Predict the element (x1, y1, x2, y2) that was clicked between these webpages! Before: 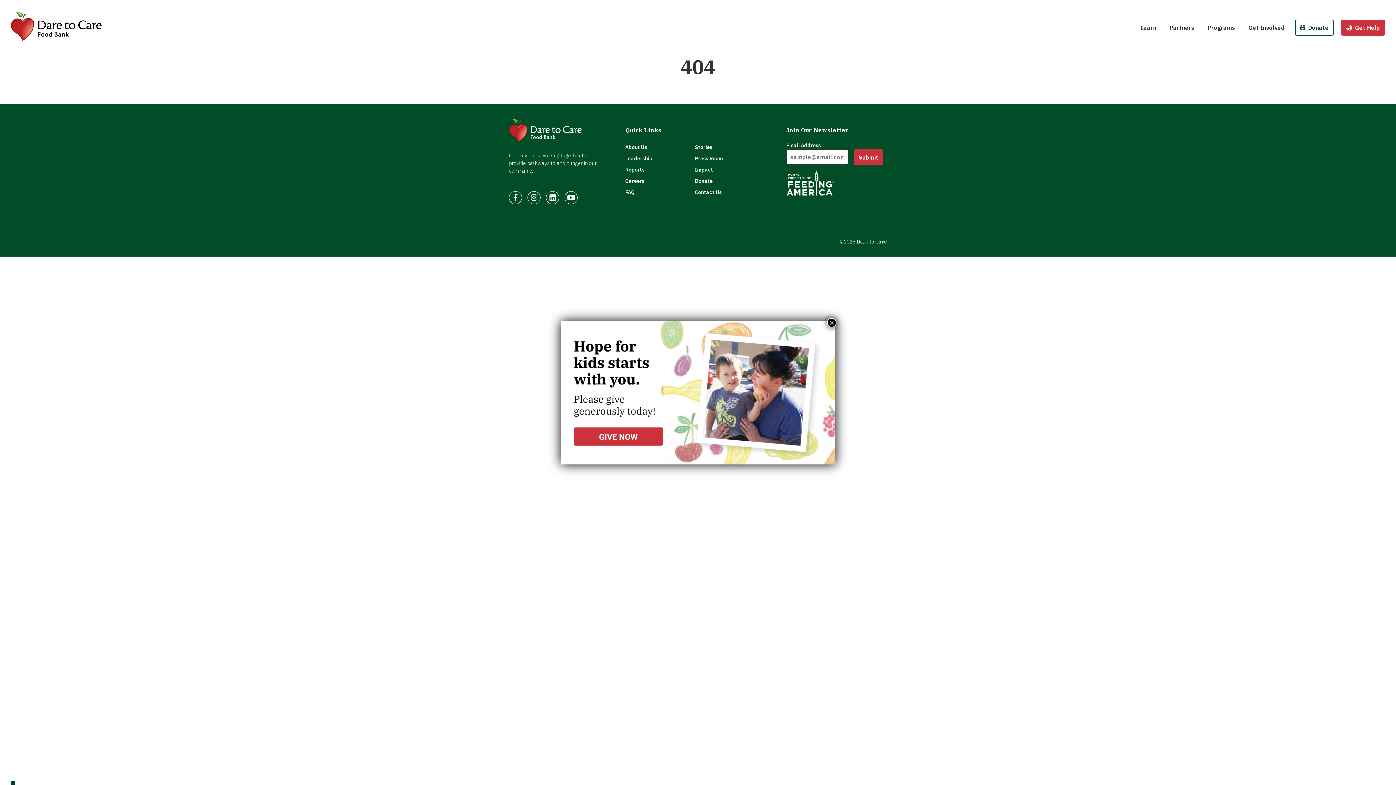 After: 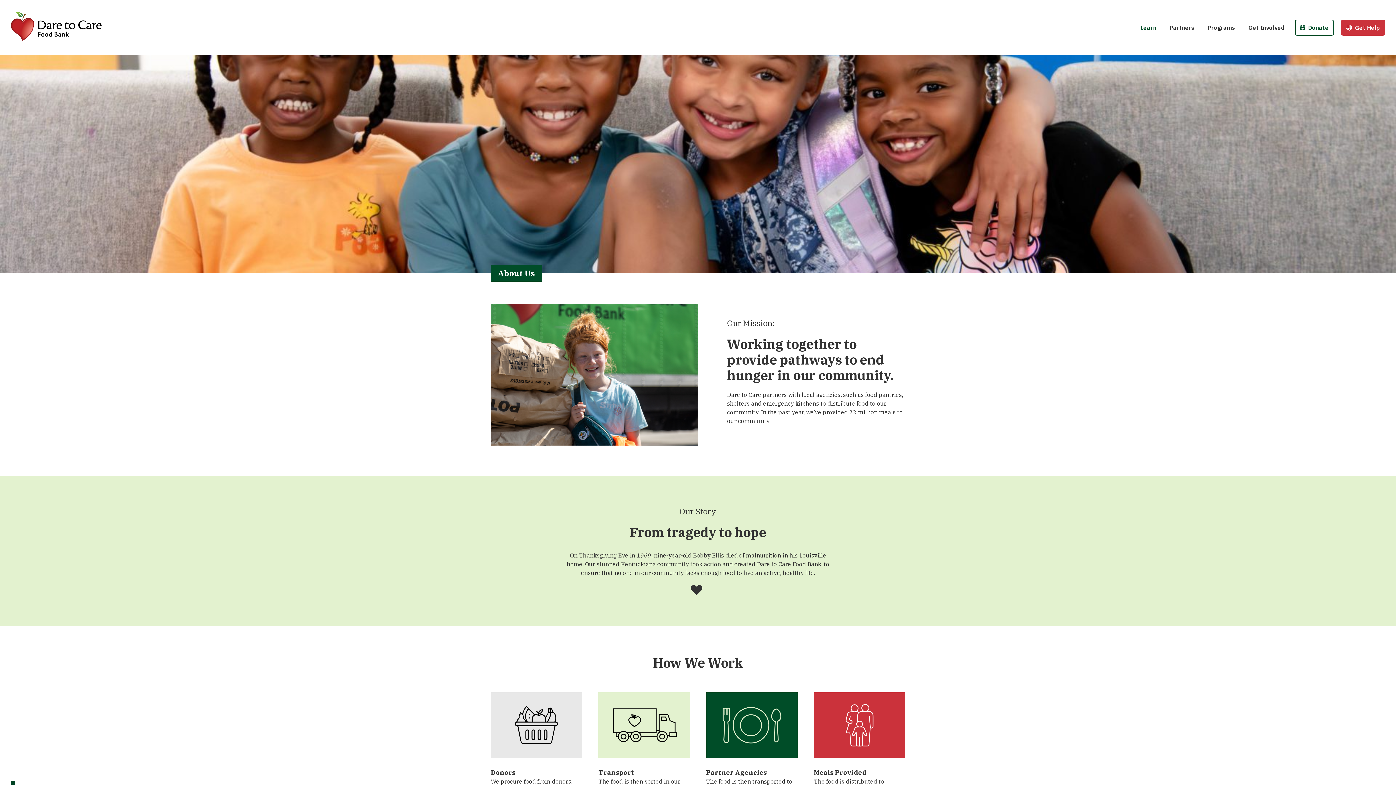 Action: bbox: (625, 141, 647, 153) label: About Us